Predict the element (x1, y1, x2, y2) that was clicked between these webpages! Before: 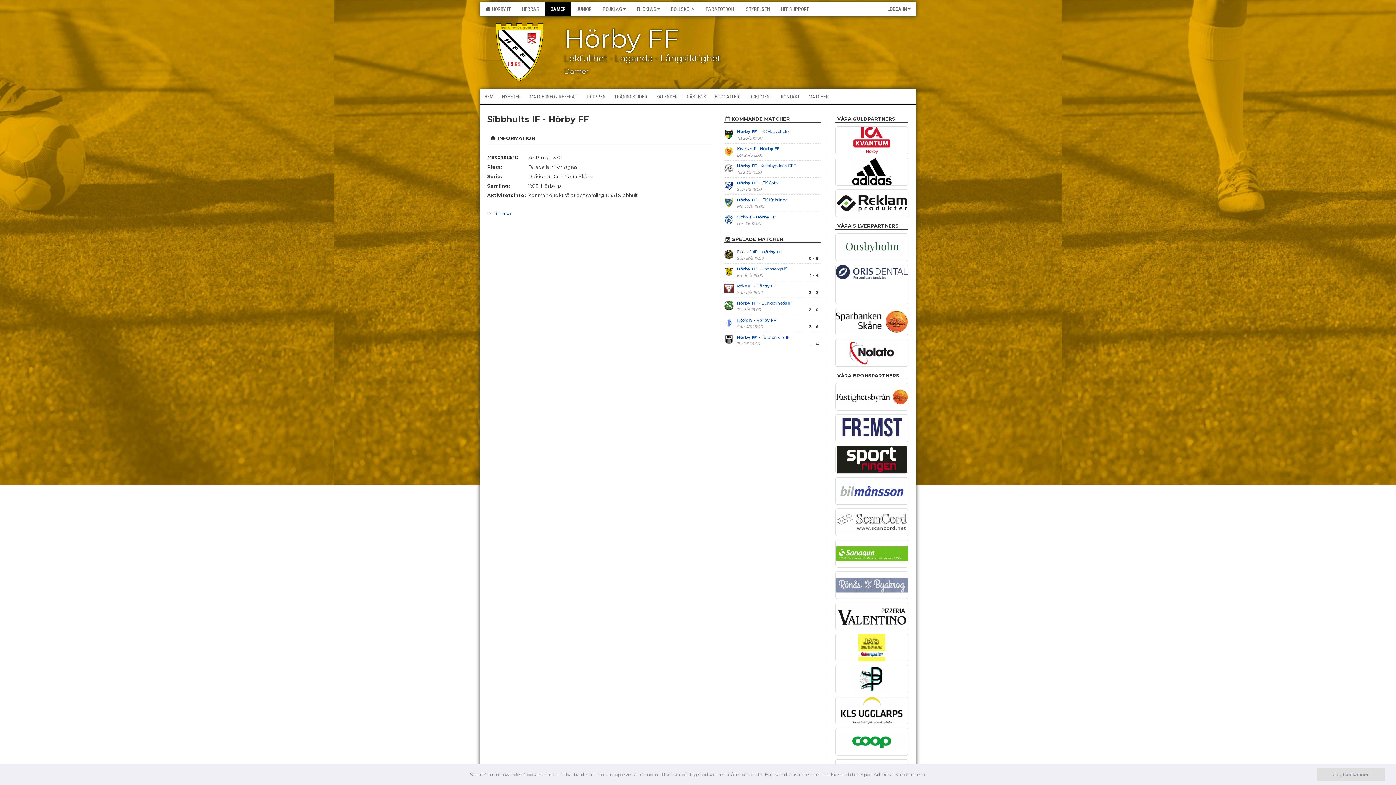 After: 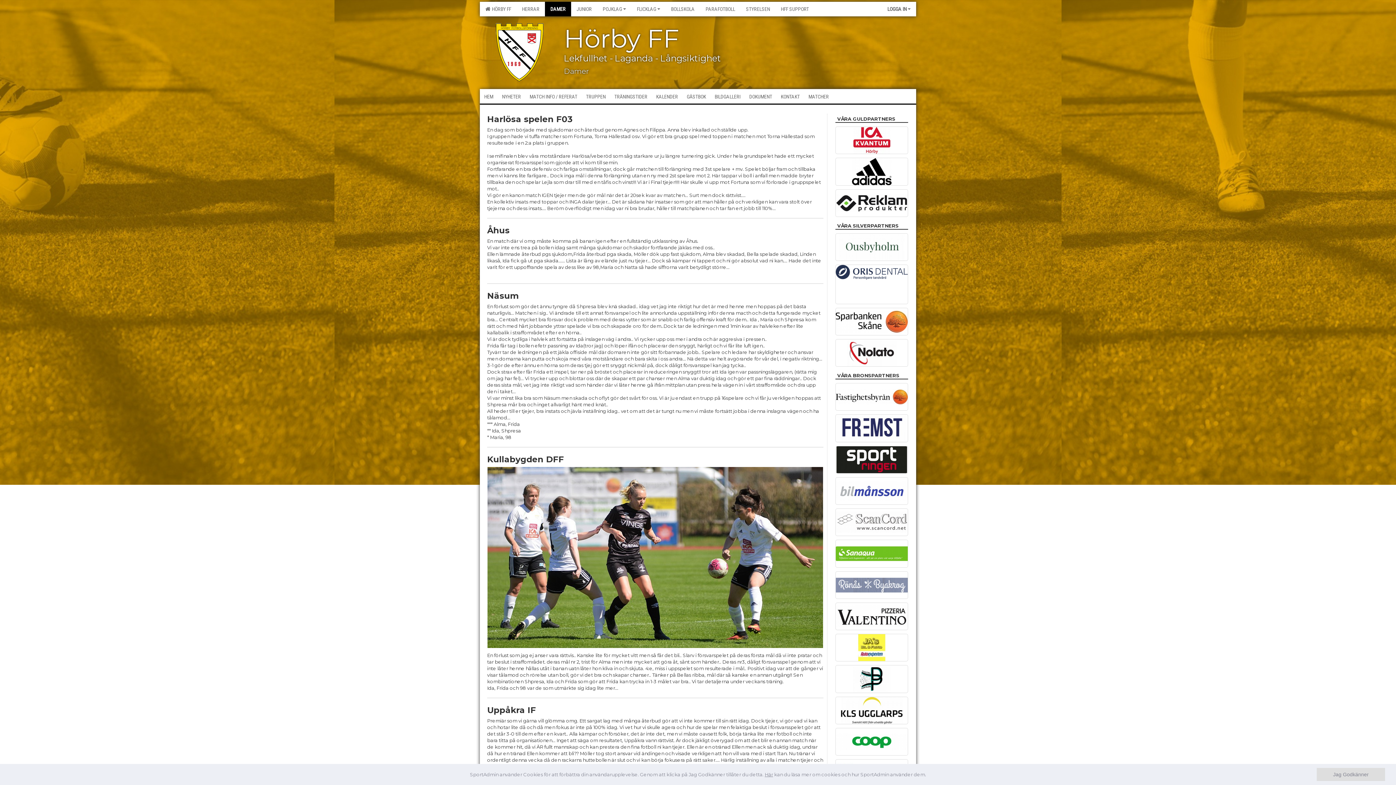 Action: bbox: (525, 89, 581, 103) label: MATCH INFO / REFERAT